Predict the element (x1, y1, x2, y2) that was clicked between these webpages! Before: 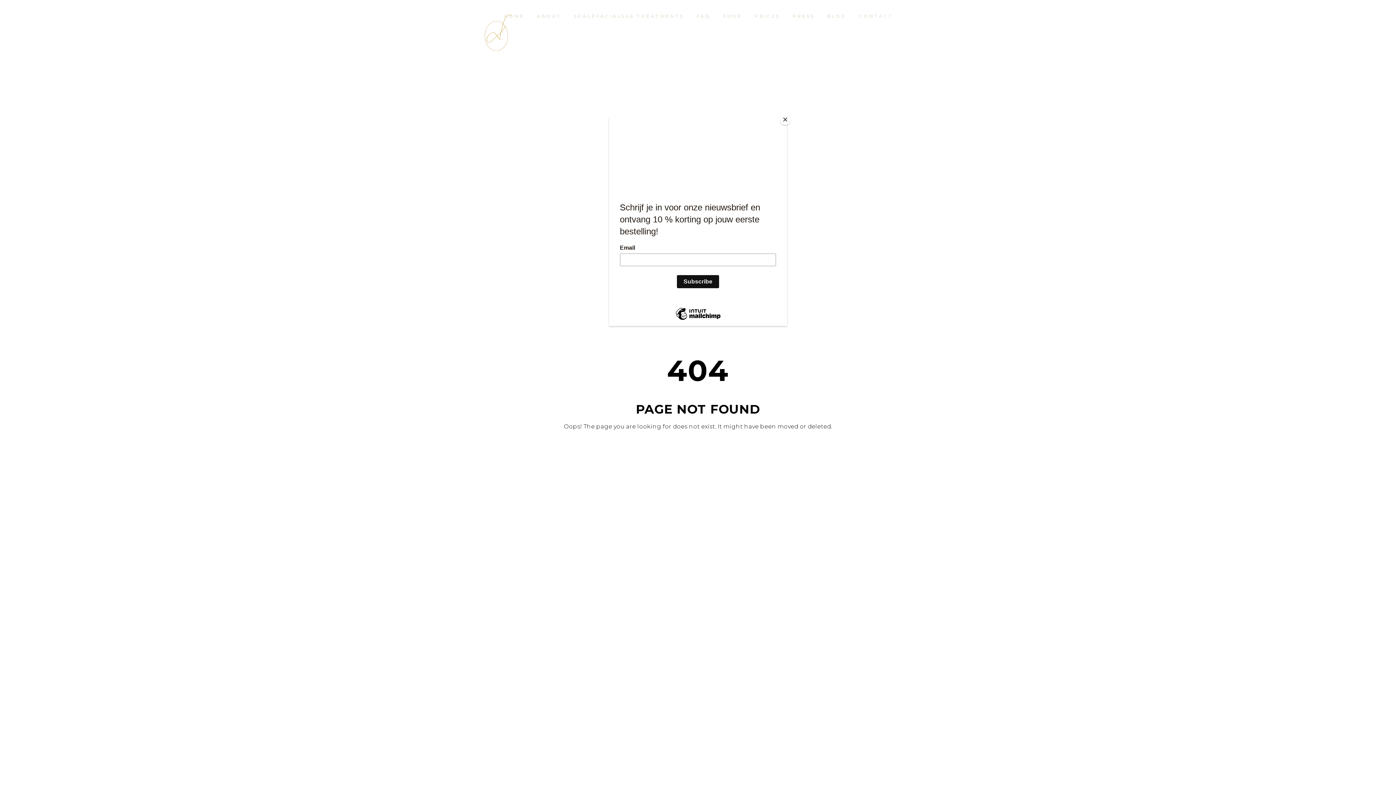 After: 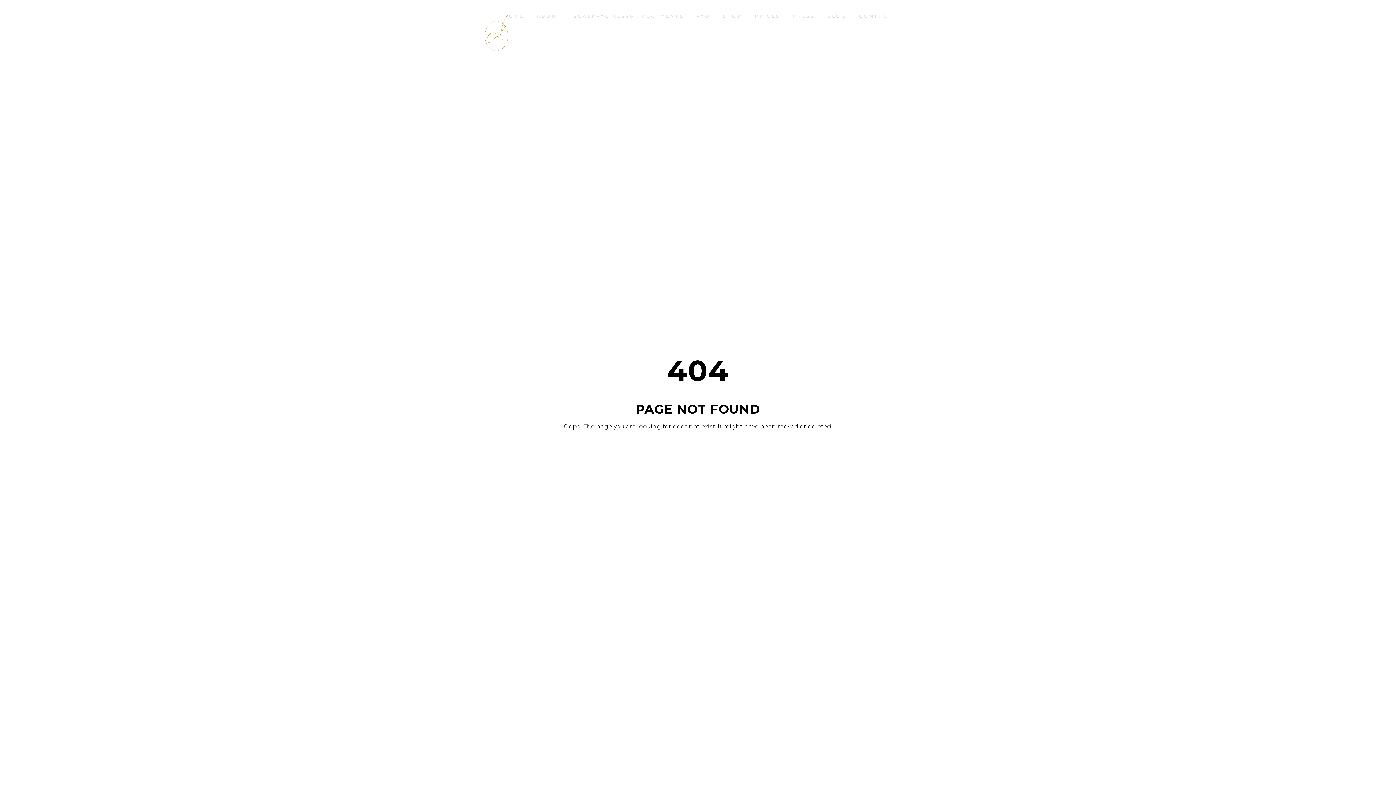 Action: bbox: (780, 114, 790, 125) label: Close